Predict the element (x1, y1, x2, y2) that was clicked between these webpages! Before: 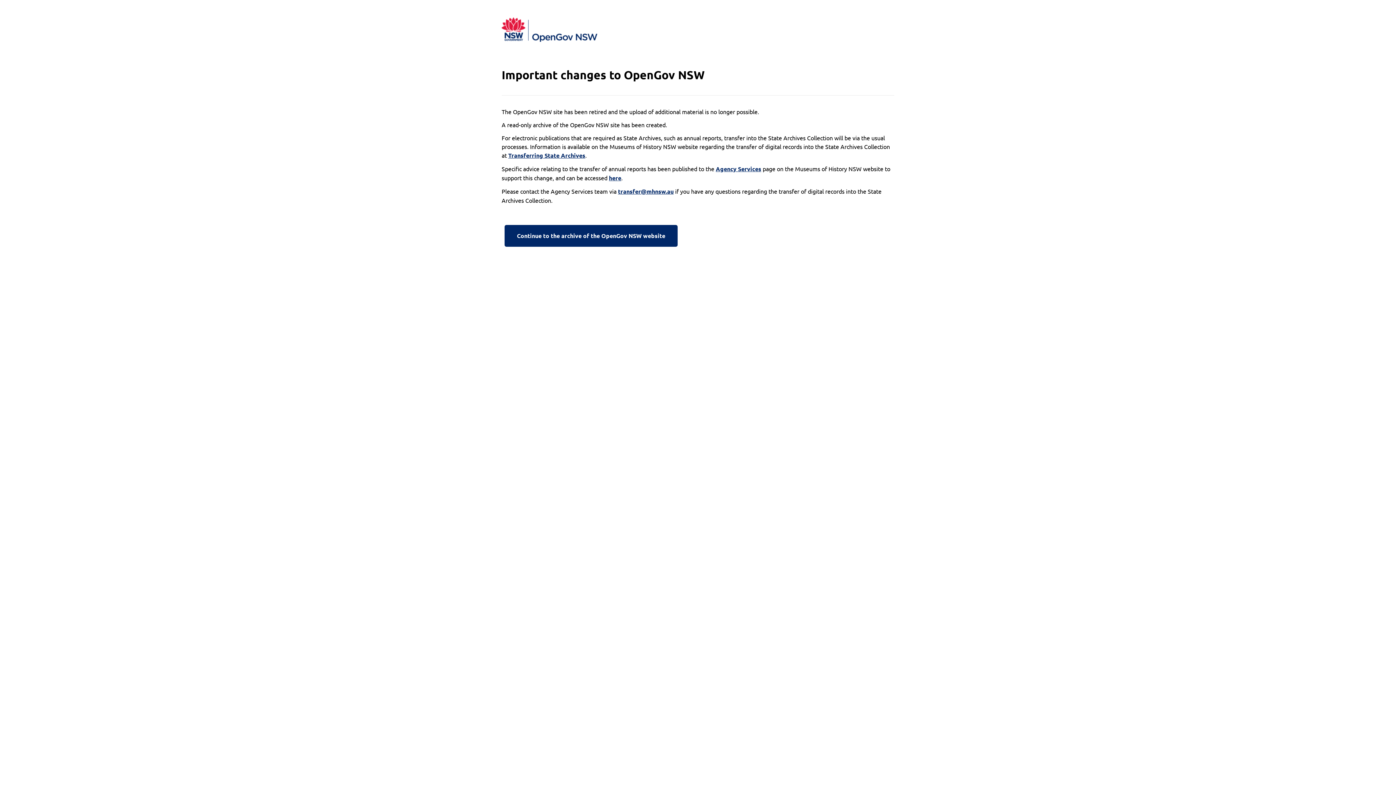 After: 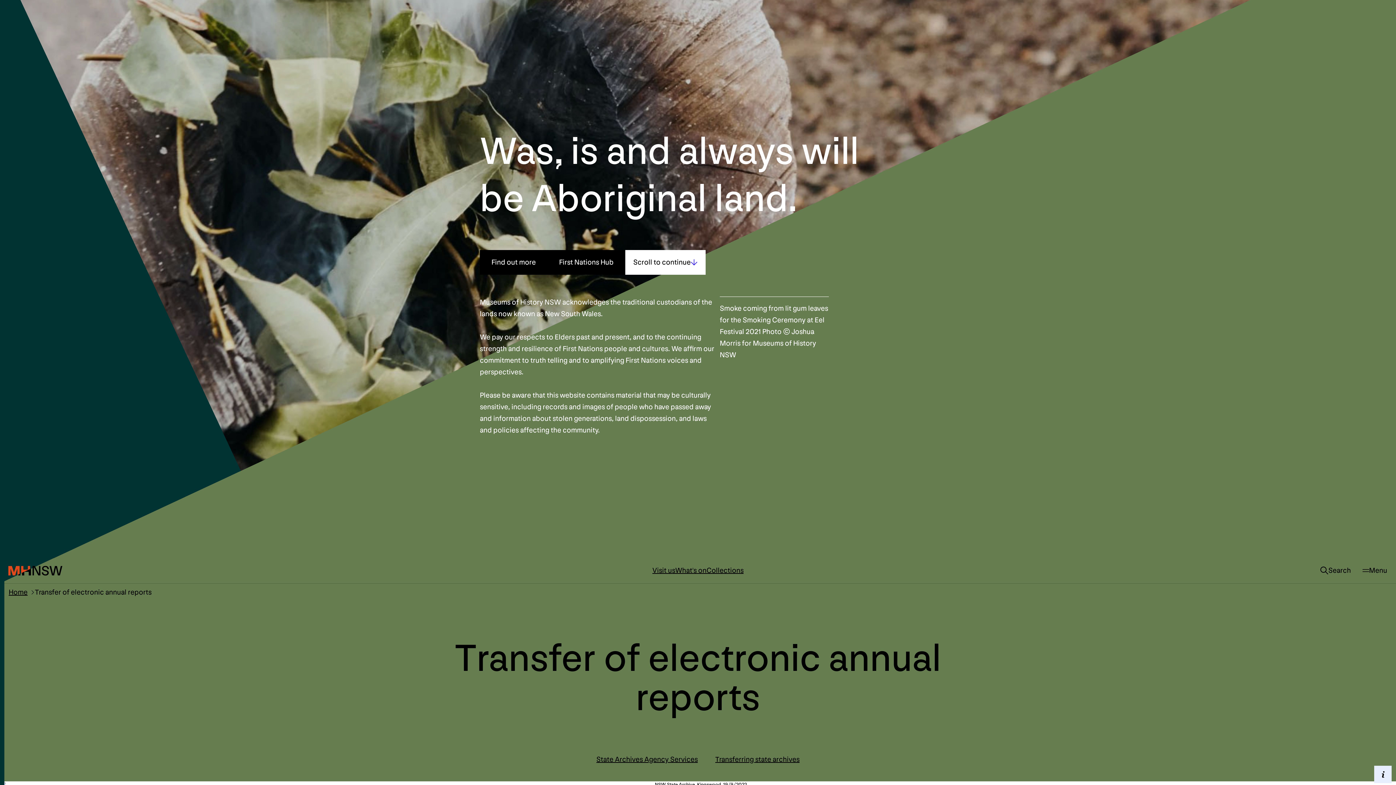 Action: bbox: (609, 173, 621, 182) label: here